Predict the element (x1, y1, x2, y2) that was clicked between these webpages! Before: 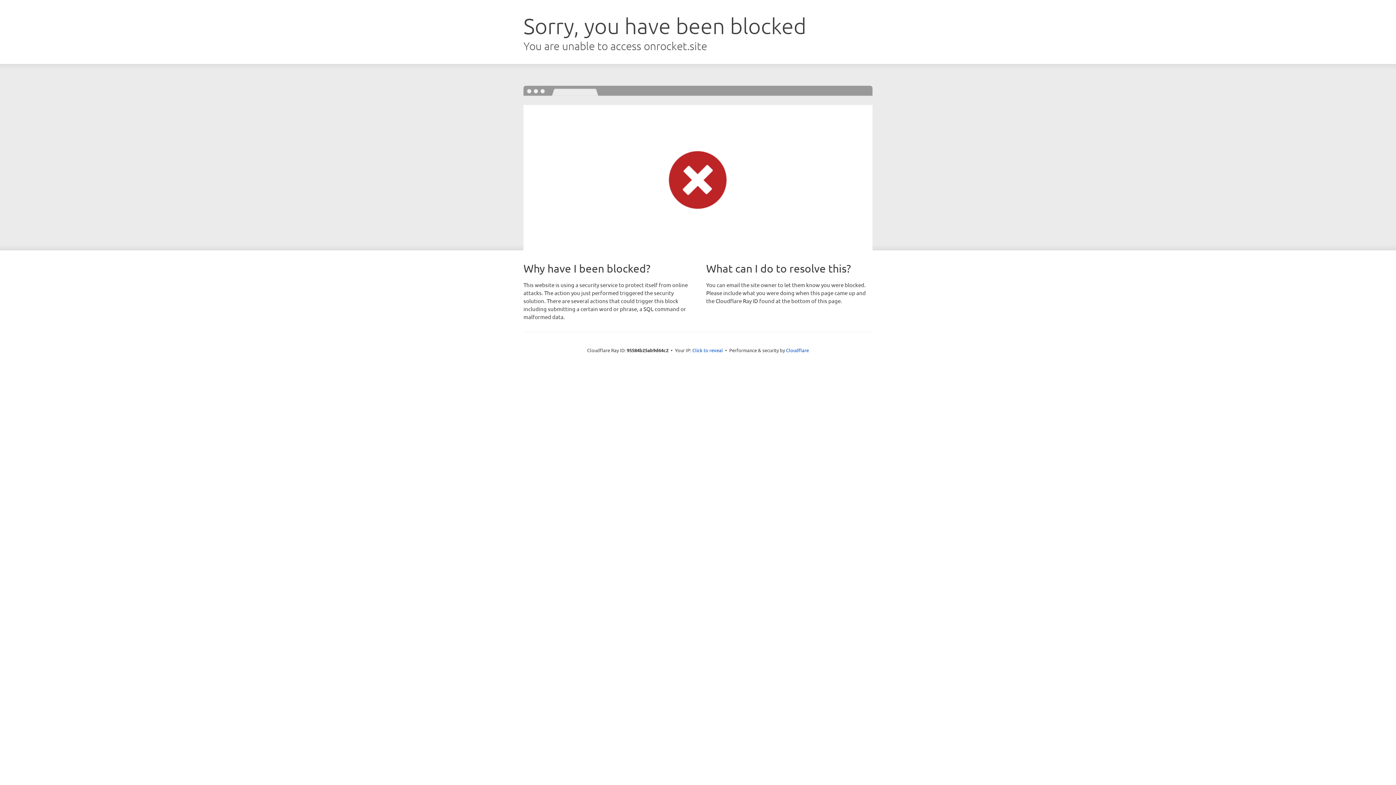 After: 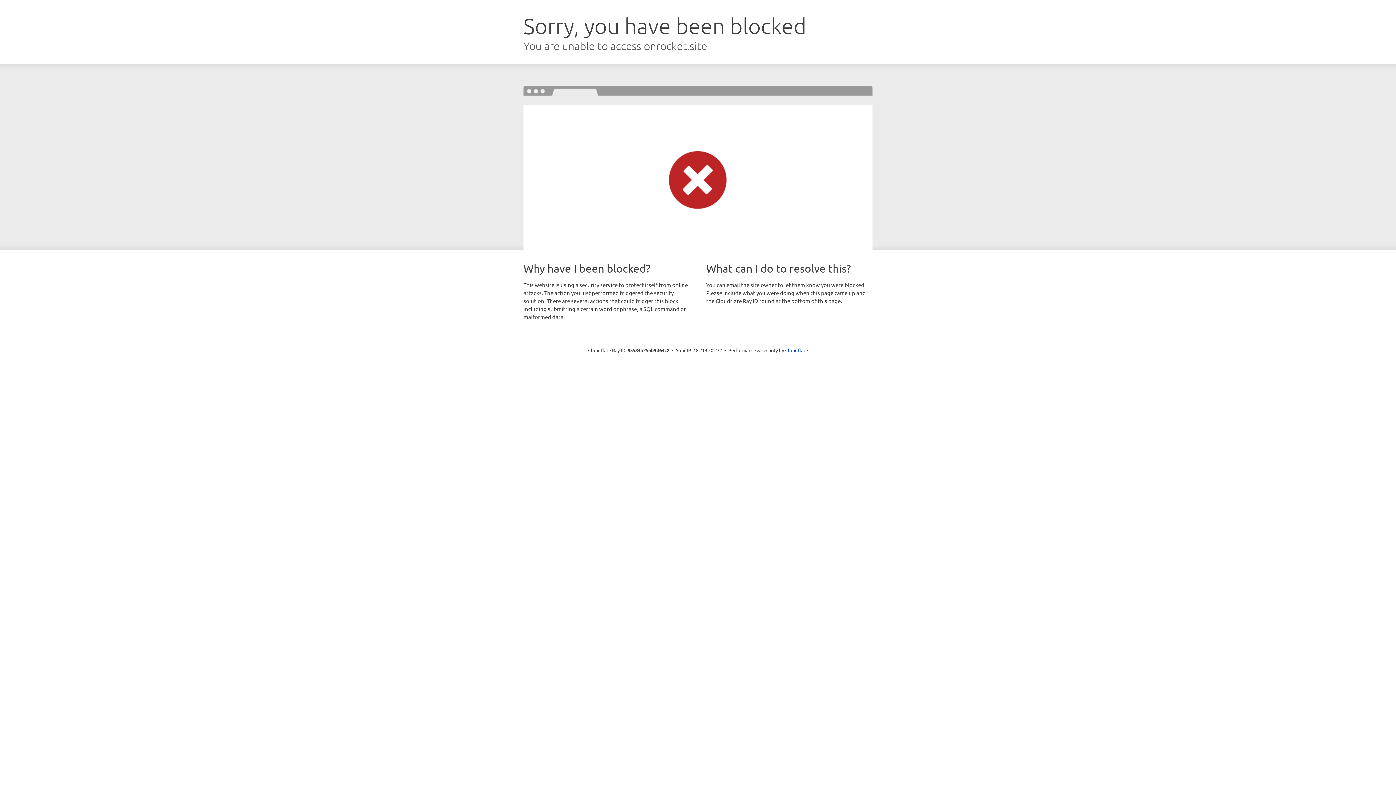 Action: bbox: (692, 346, 723, 353) label: Click to reveal